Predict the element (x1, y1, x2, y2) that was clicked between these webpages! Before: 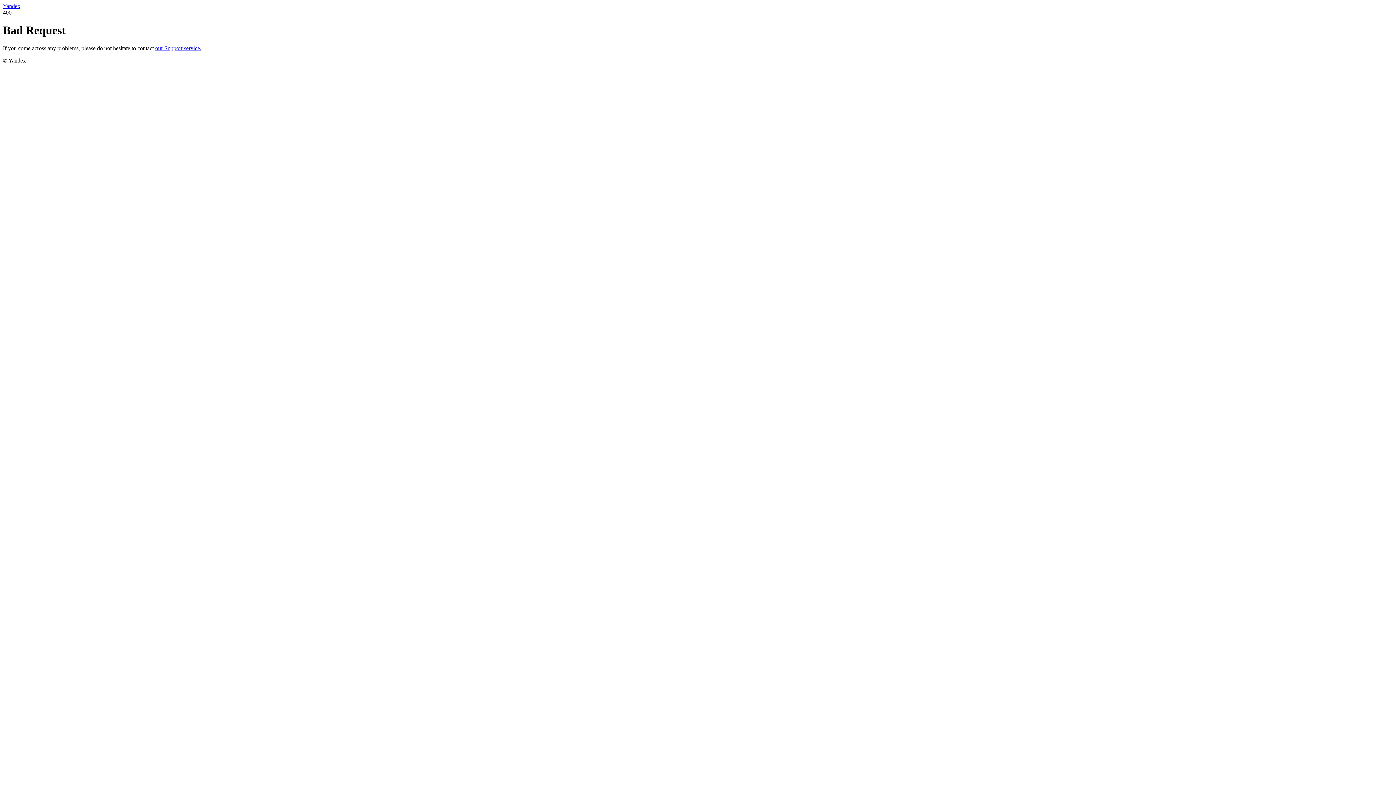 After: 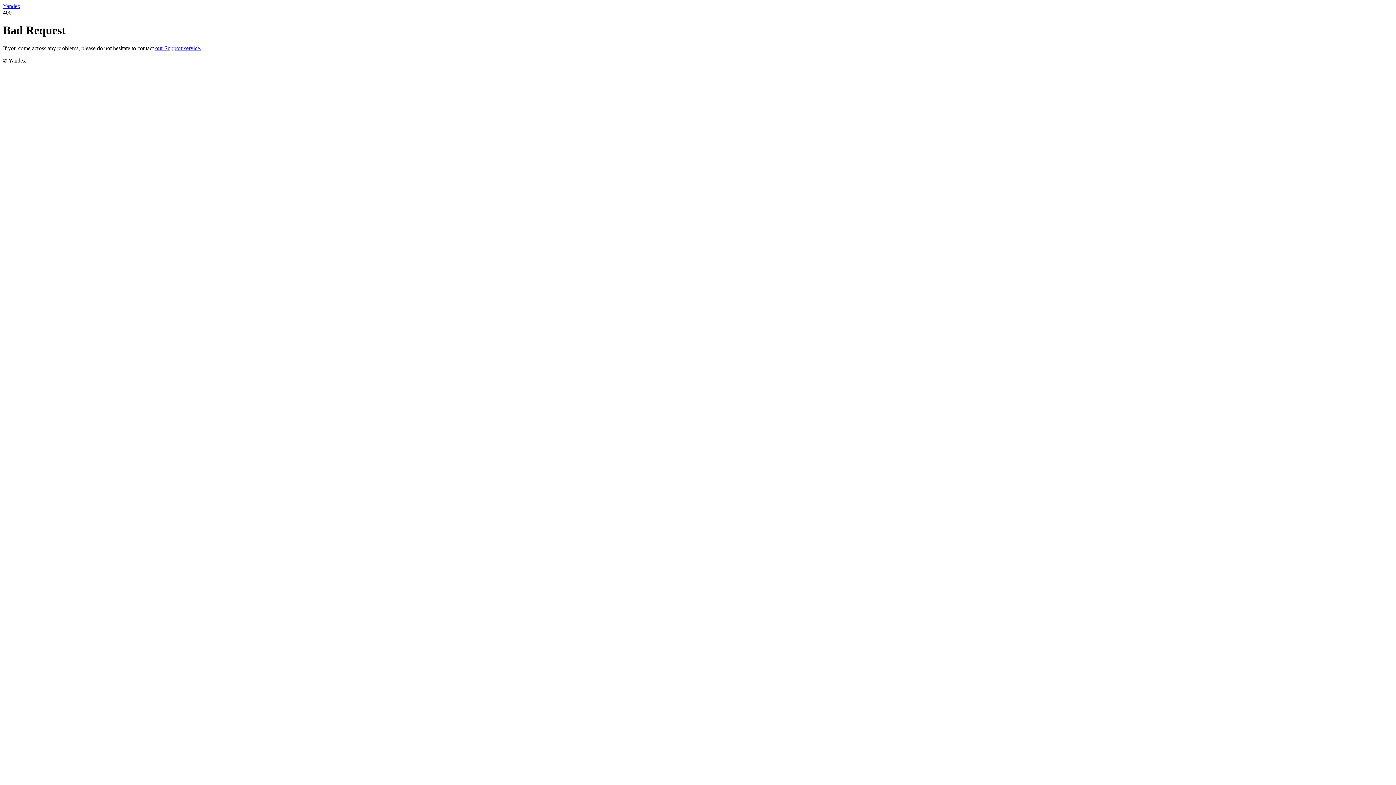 Action: label: our Support service. bbox: (155, 45, 201, 51)